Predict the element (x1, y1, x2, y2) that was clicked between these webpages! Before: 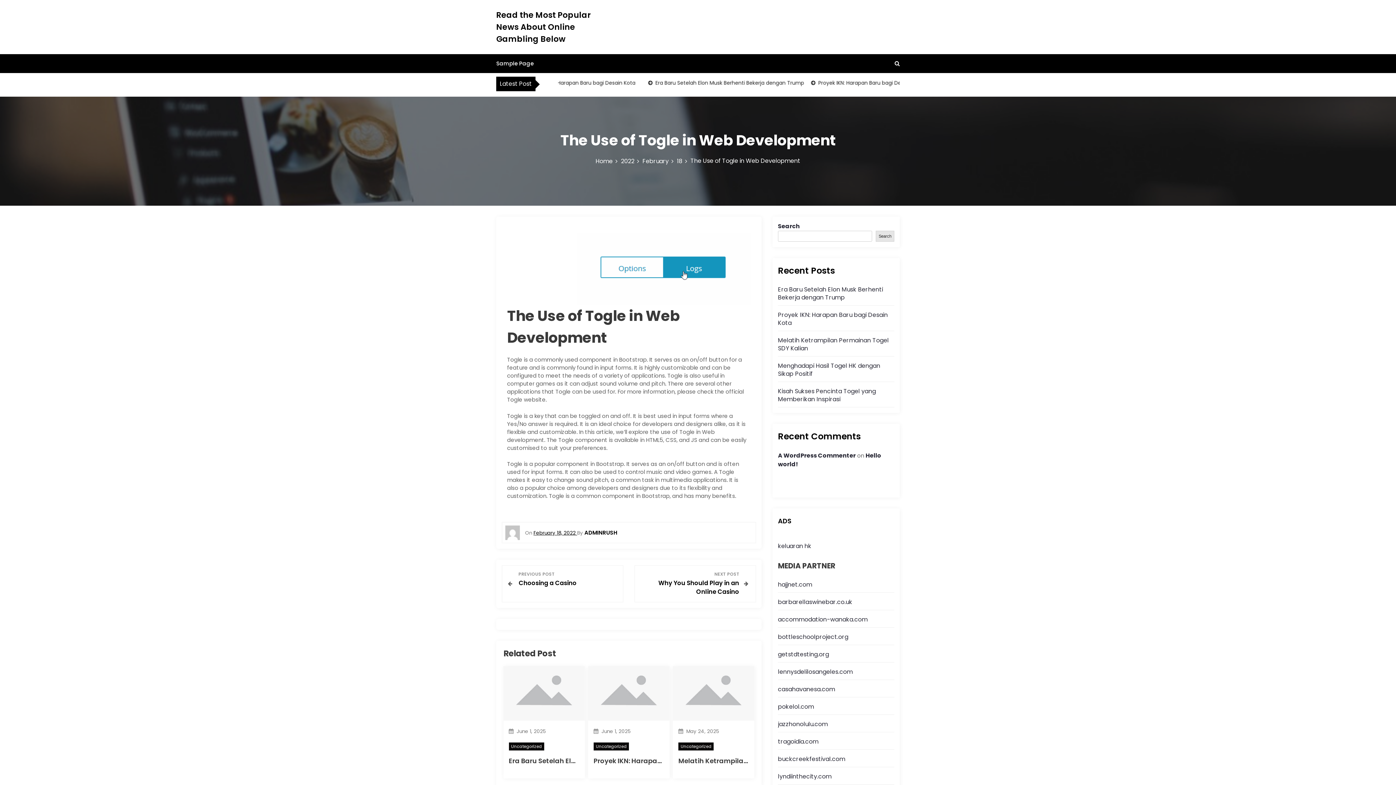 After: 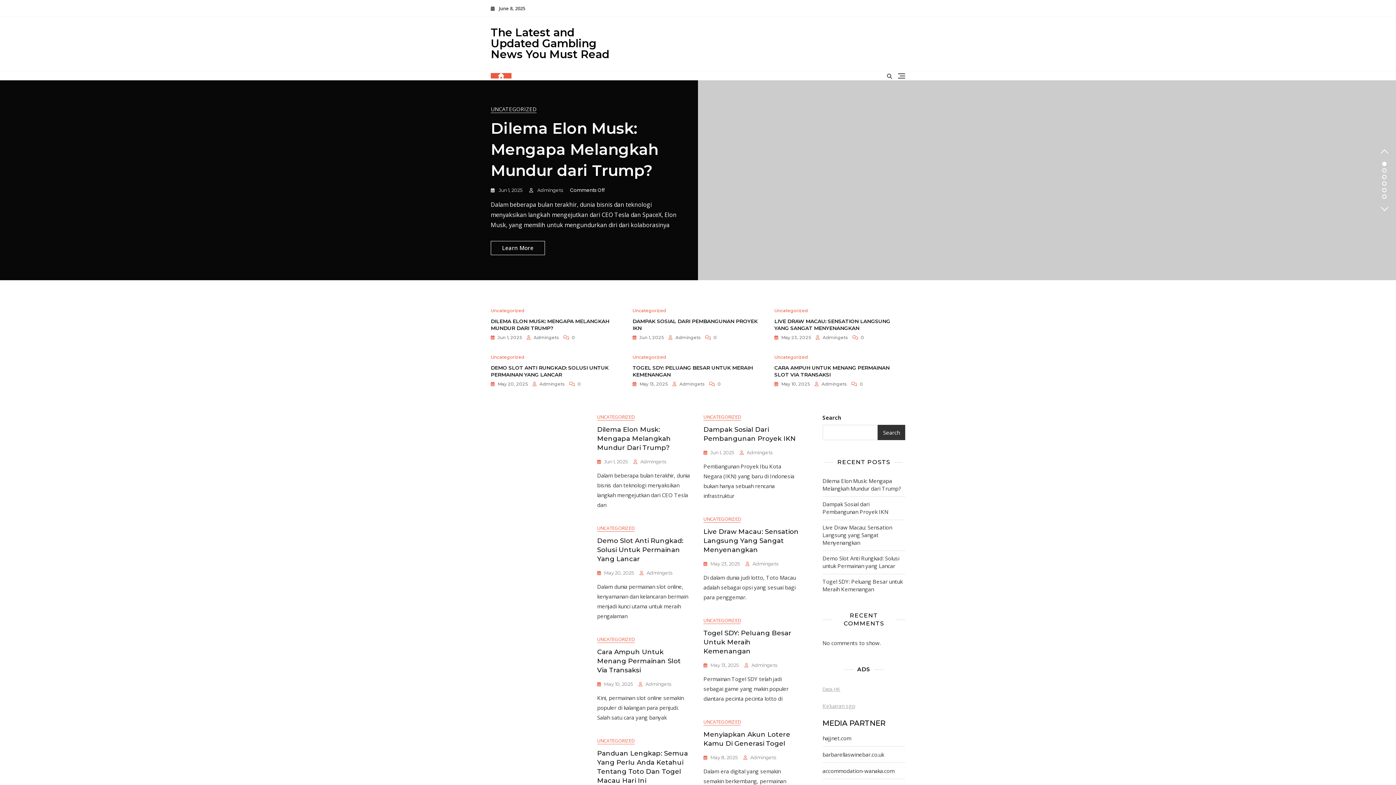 Action: label: getstdtesting.org bbox: (778, 650, 829, 658)